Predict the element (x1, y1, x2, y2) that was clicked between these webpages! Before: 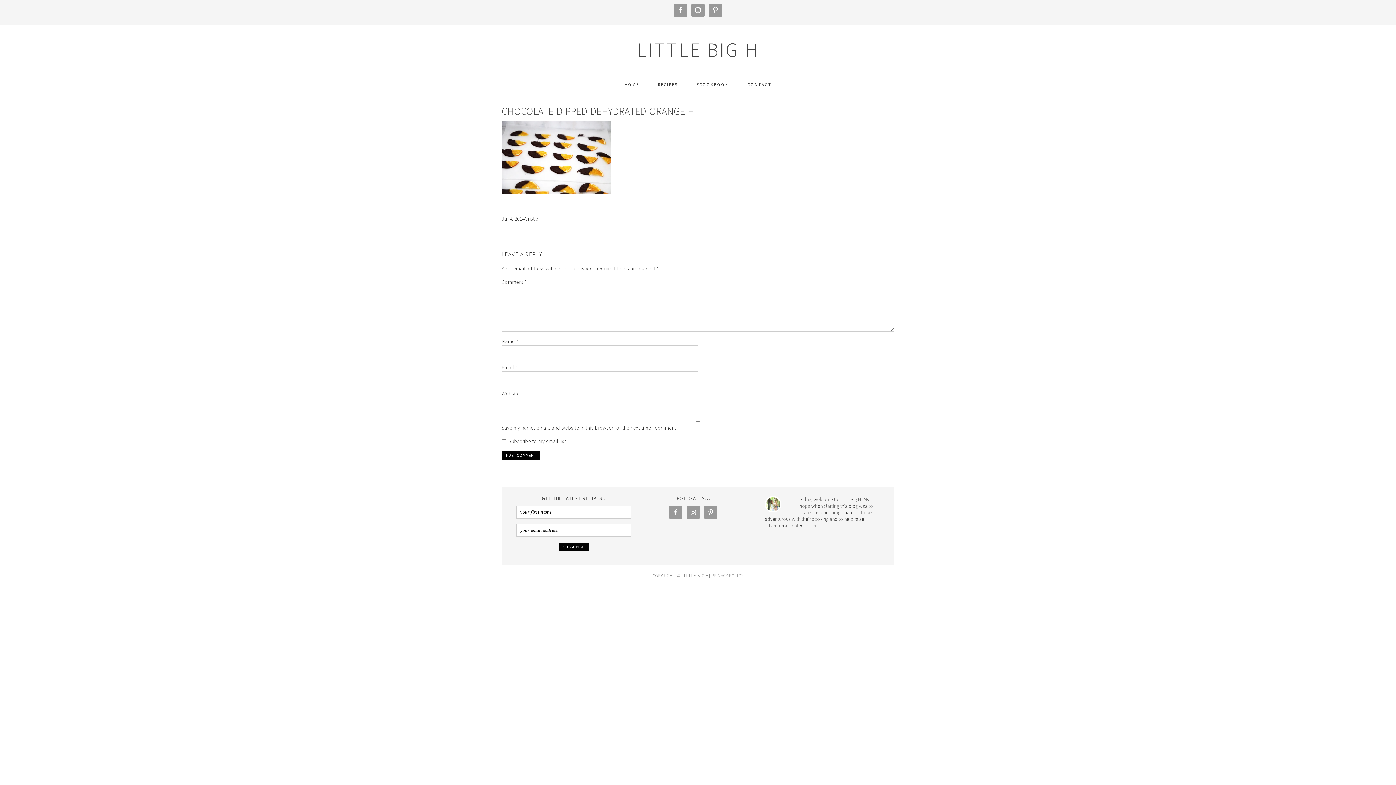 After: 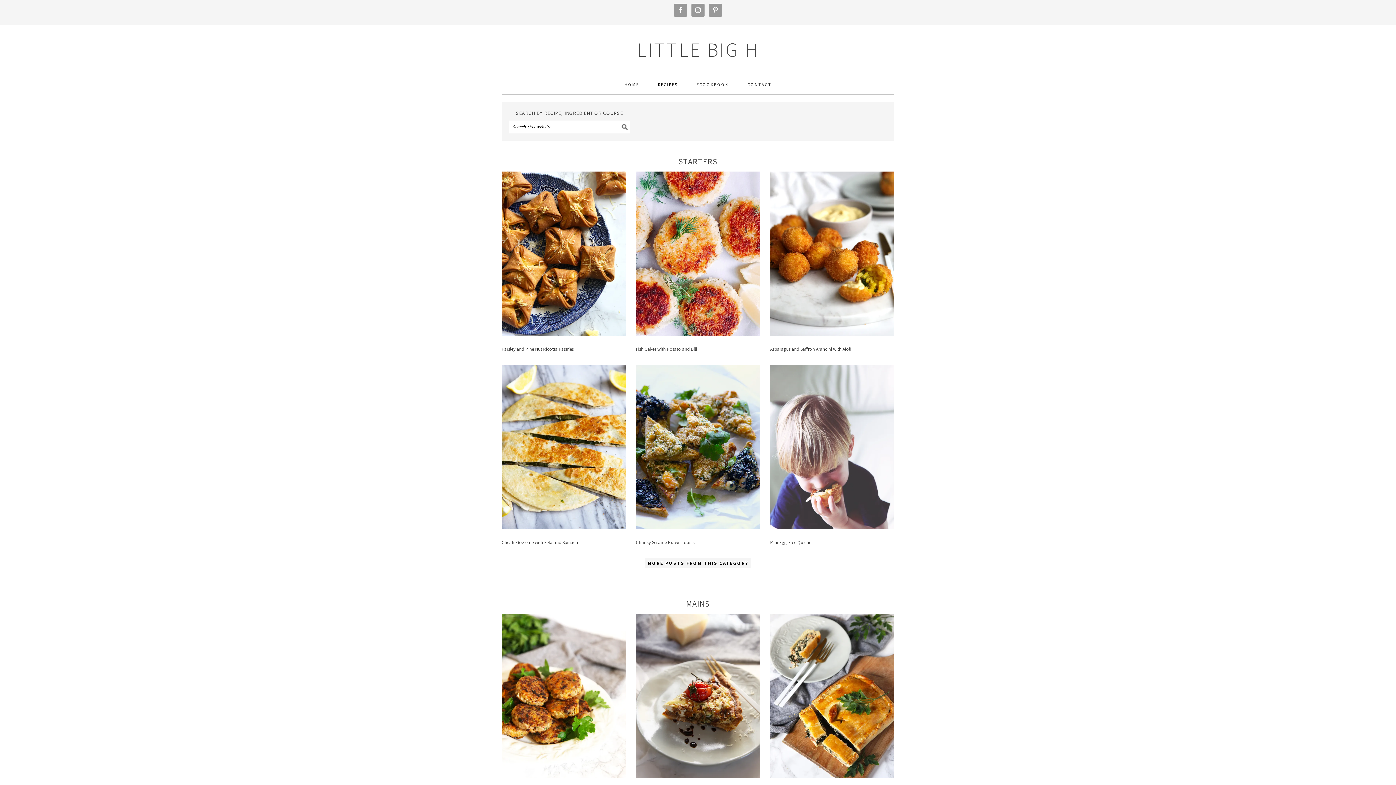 Action: bbox: (649, 75, 686, 94) label: RECIPES